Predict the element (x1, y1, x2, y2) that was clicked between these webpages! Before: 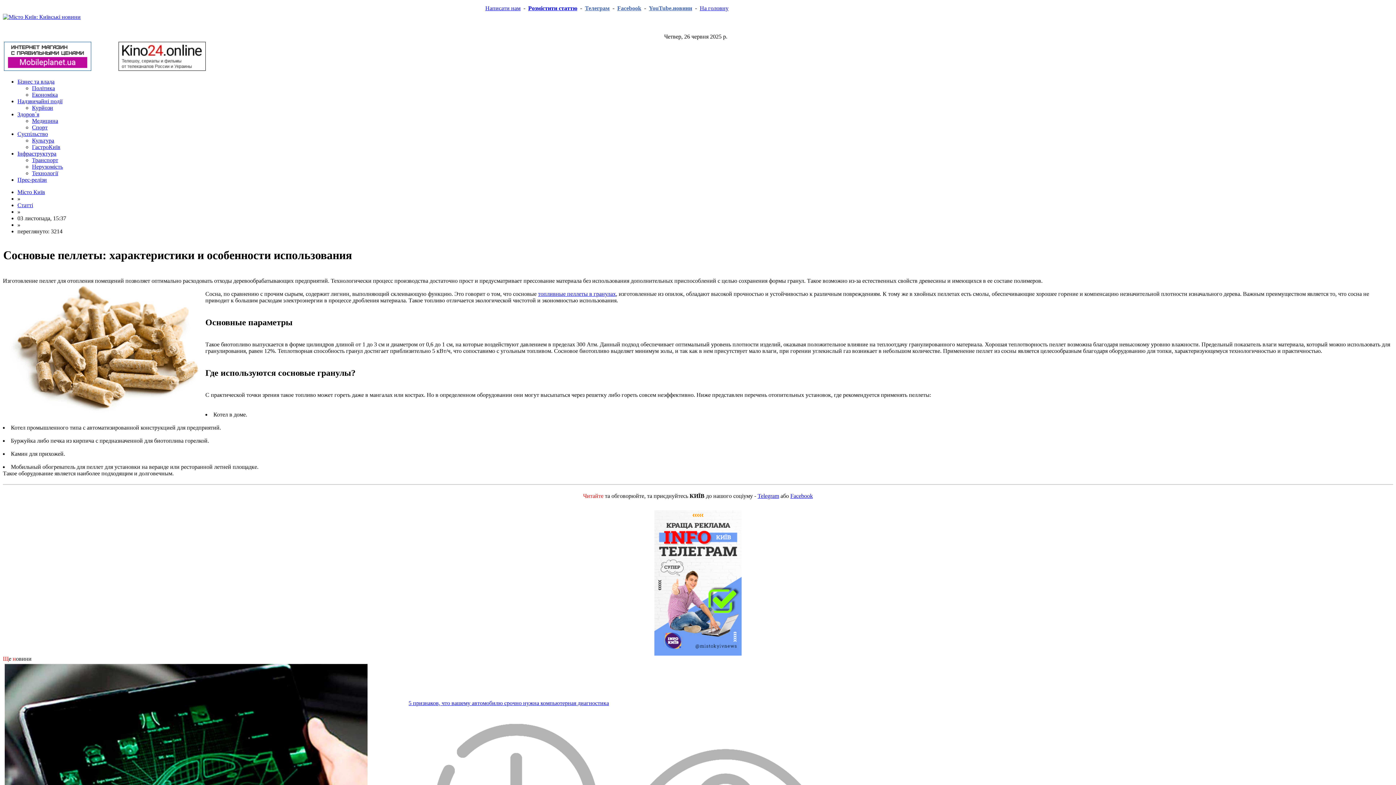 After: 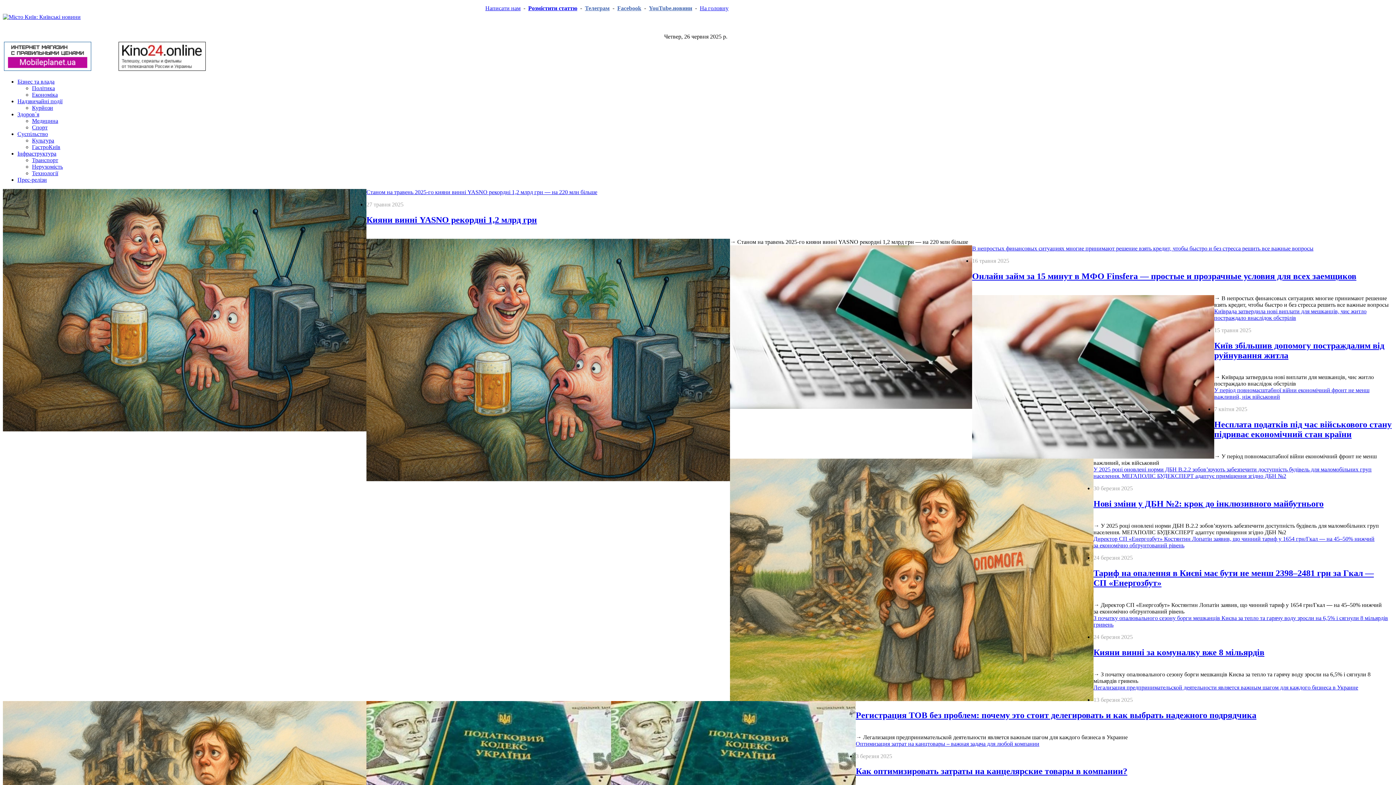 Action: label: Економіка bbox: (32, 91, 57, 97)